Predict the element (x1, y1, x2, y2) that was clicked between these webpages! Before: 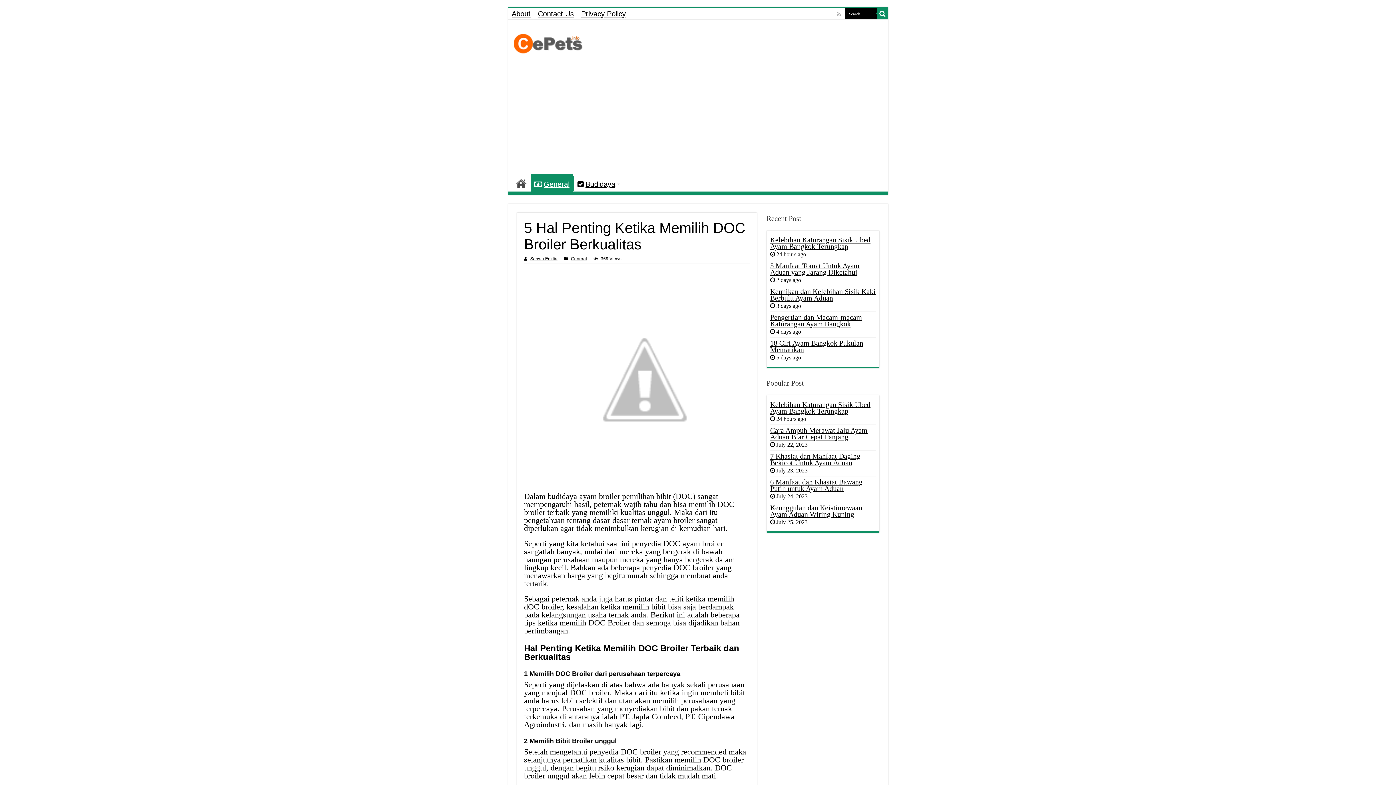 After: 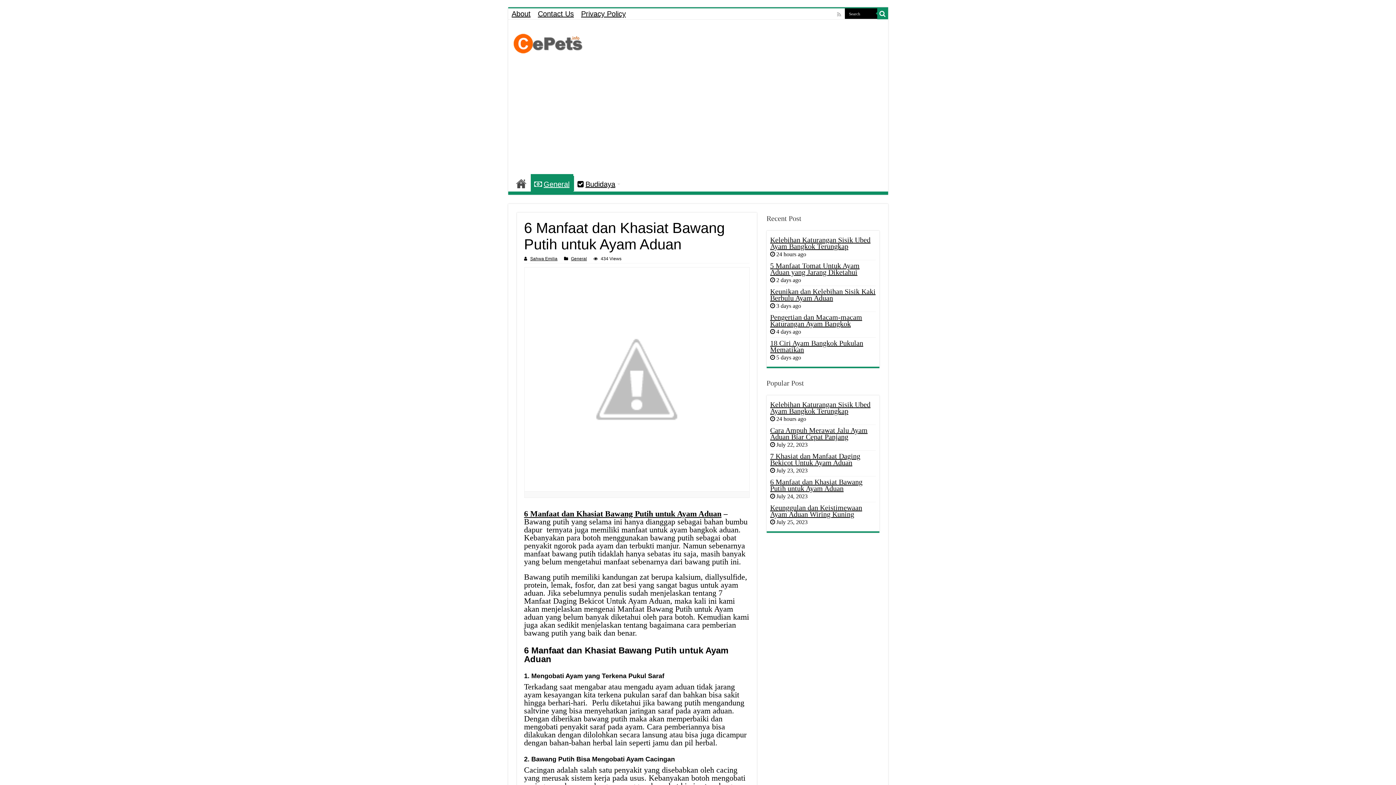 Action: bbox: (770, 478, 862, 492) label: 6 Manfaat dan Khasiat Bawang Putih untuk Ayam Aduan